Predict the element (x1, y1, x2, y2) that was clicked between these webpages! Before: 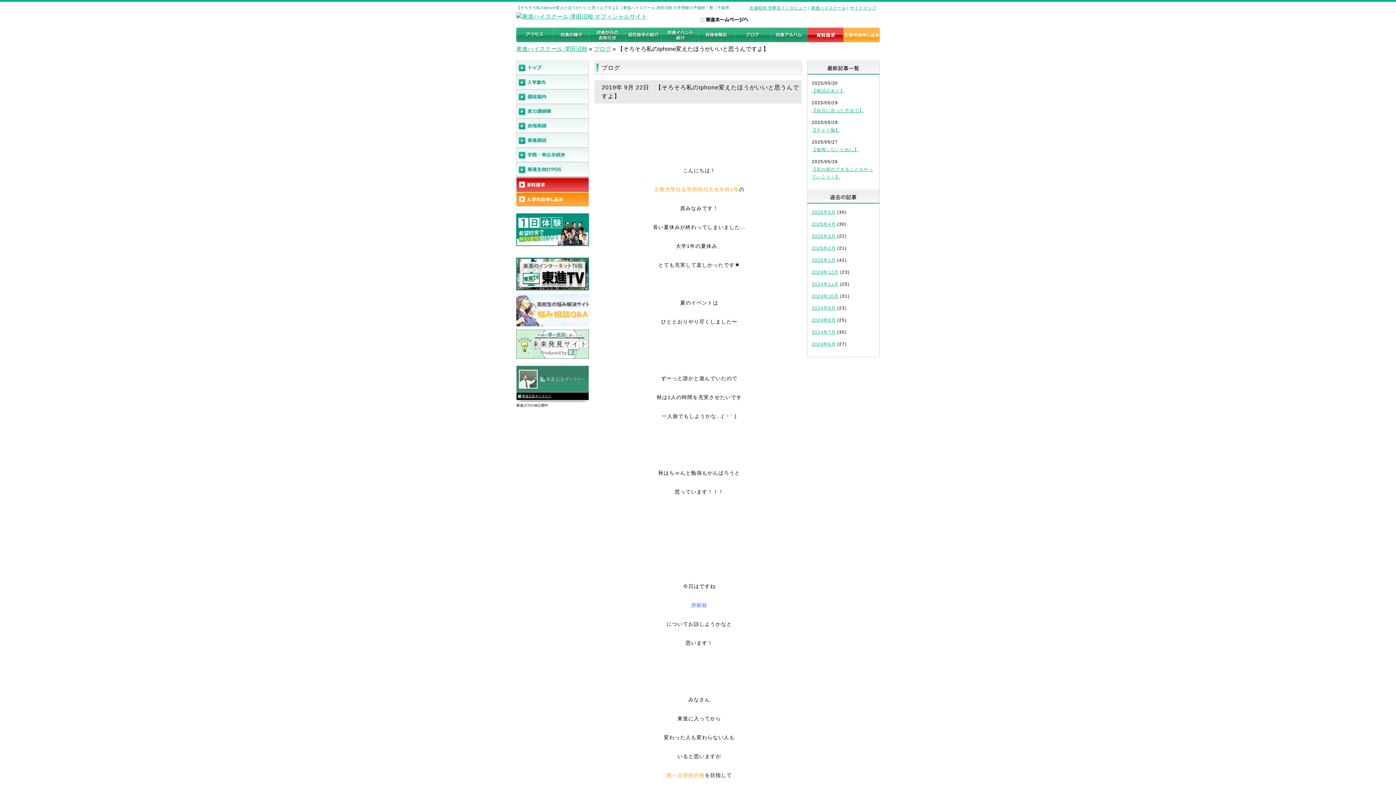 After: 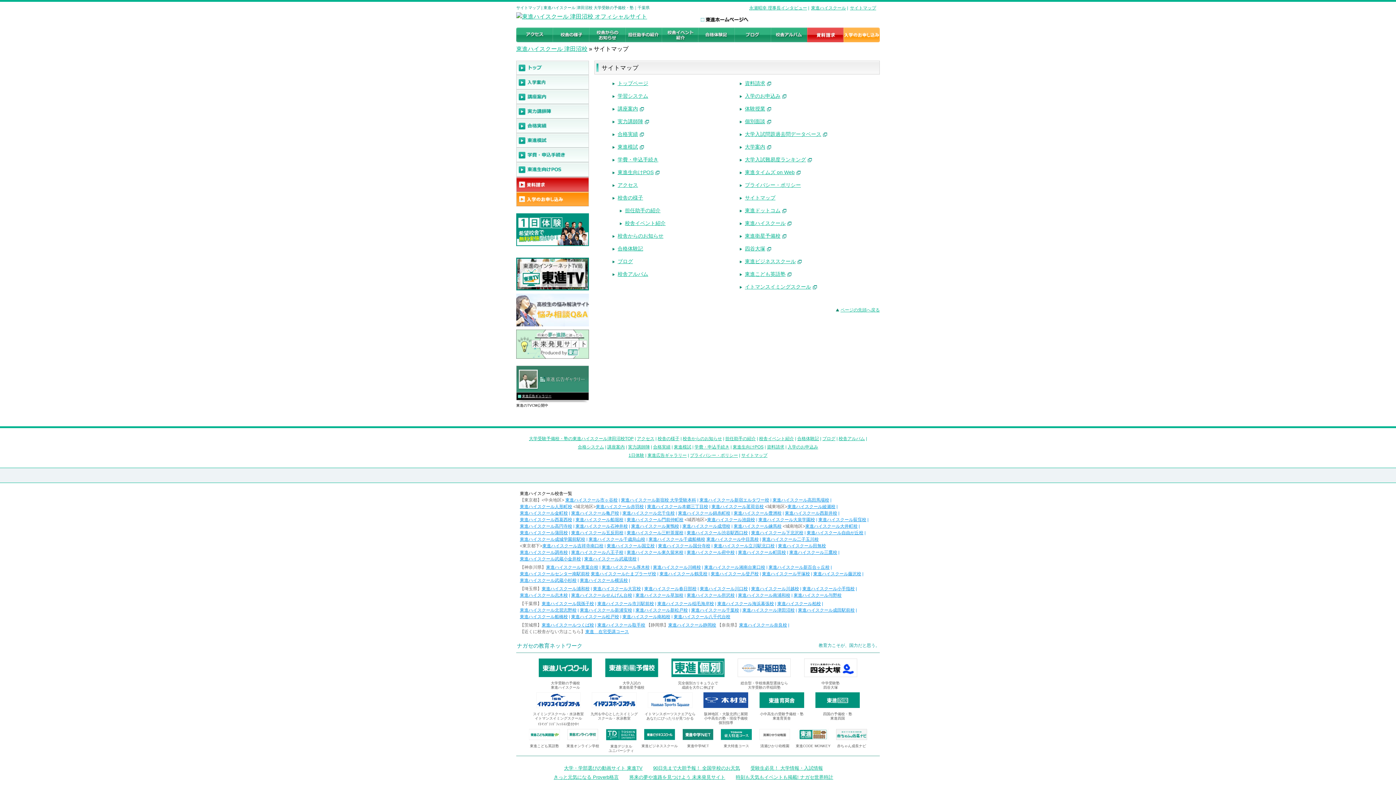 Action: bbox: (850, 5, 876, 10) label: サイトマップ